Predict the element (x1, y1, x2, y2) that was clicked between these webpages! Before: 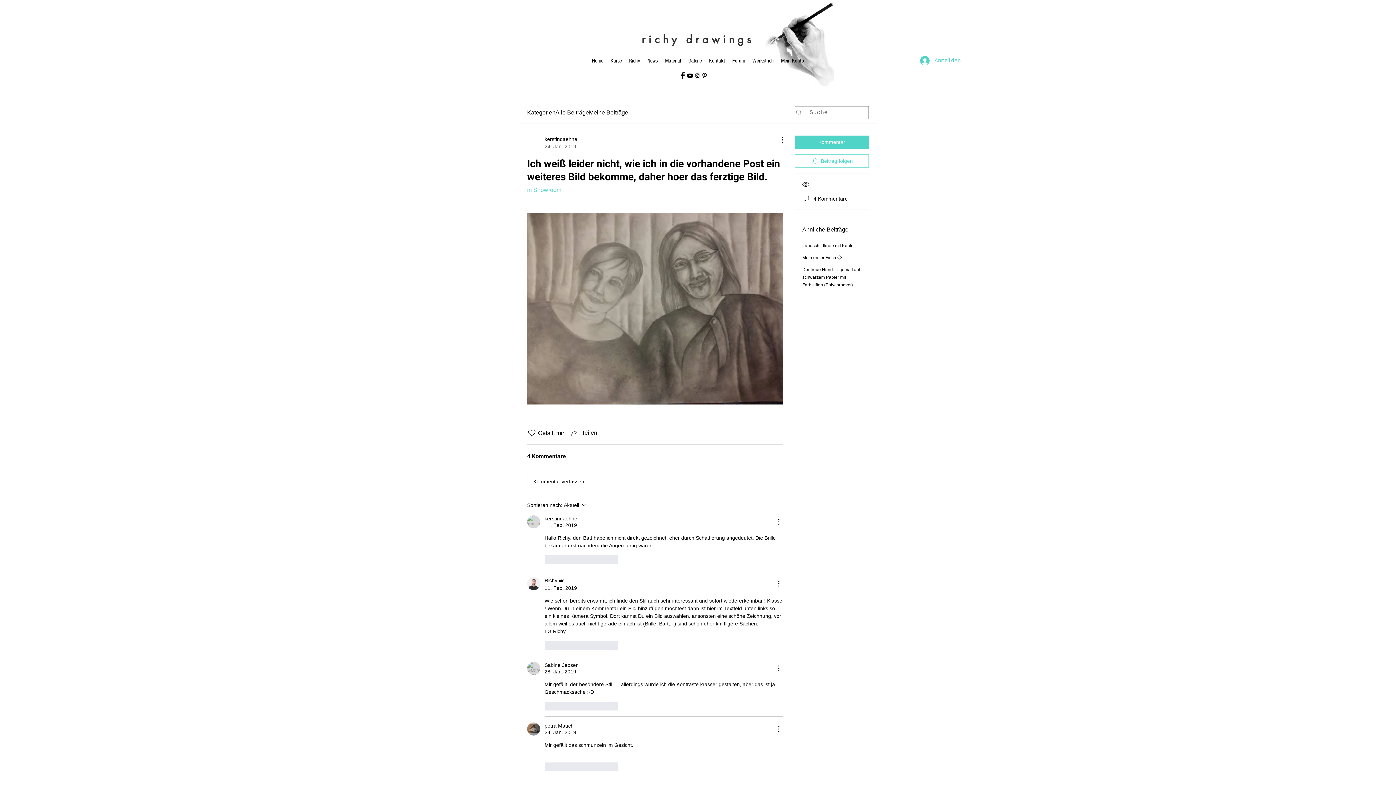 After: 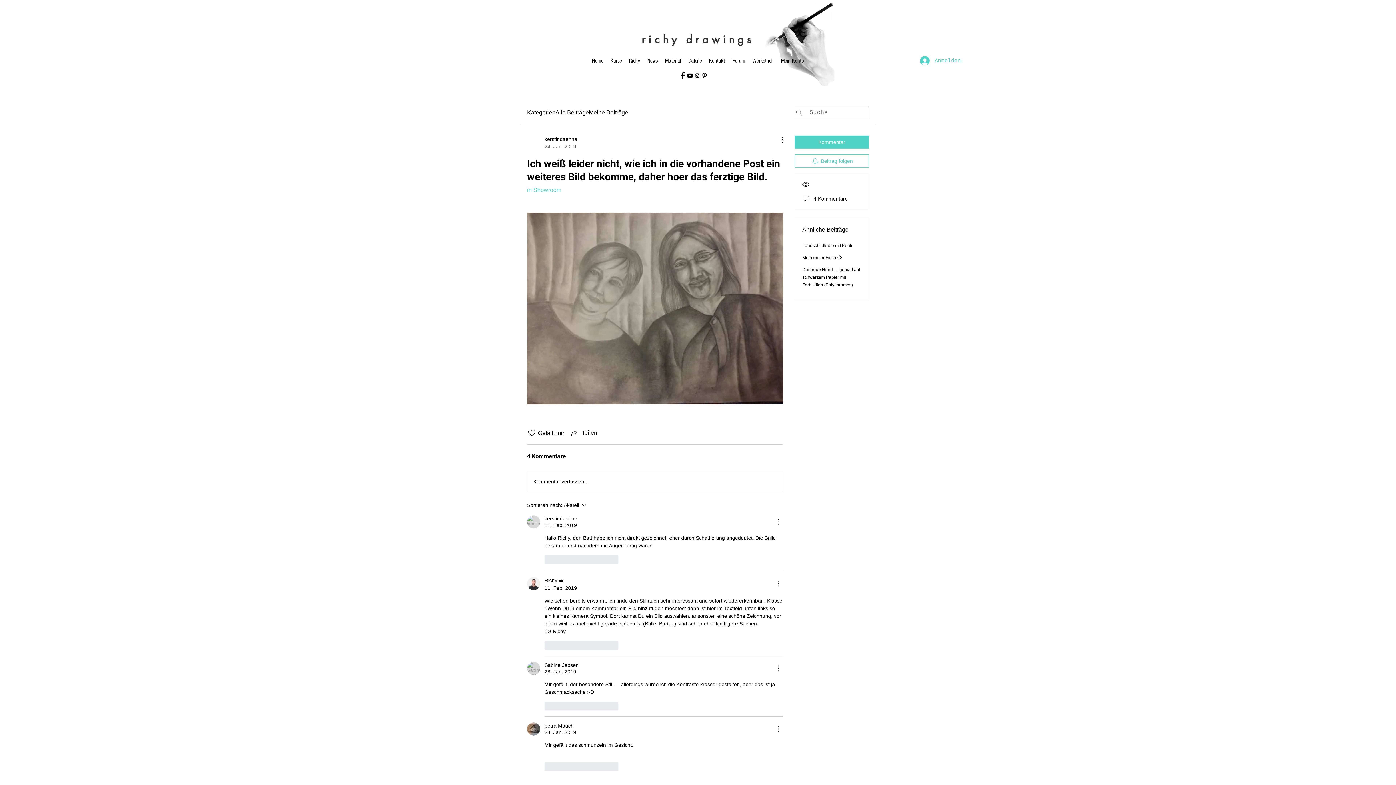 Action: bbox: (693, 72, 701, 79) label: Instagram Social Icon